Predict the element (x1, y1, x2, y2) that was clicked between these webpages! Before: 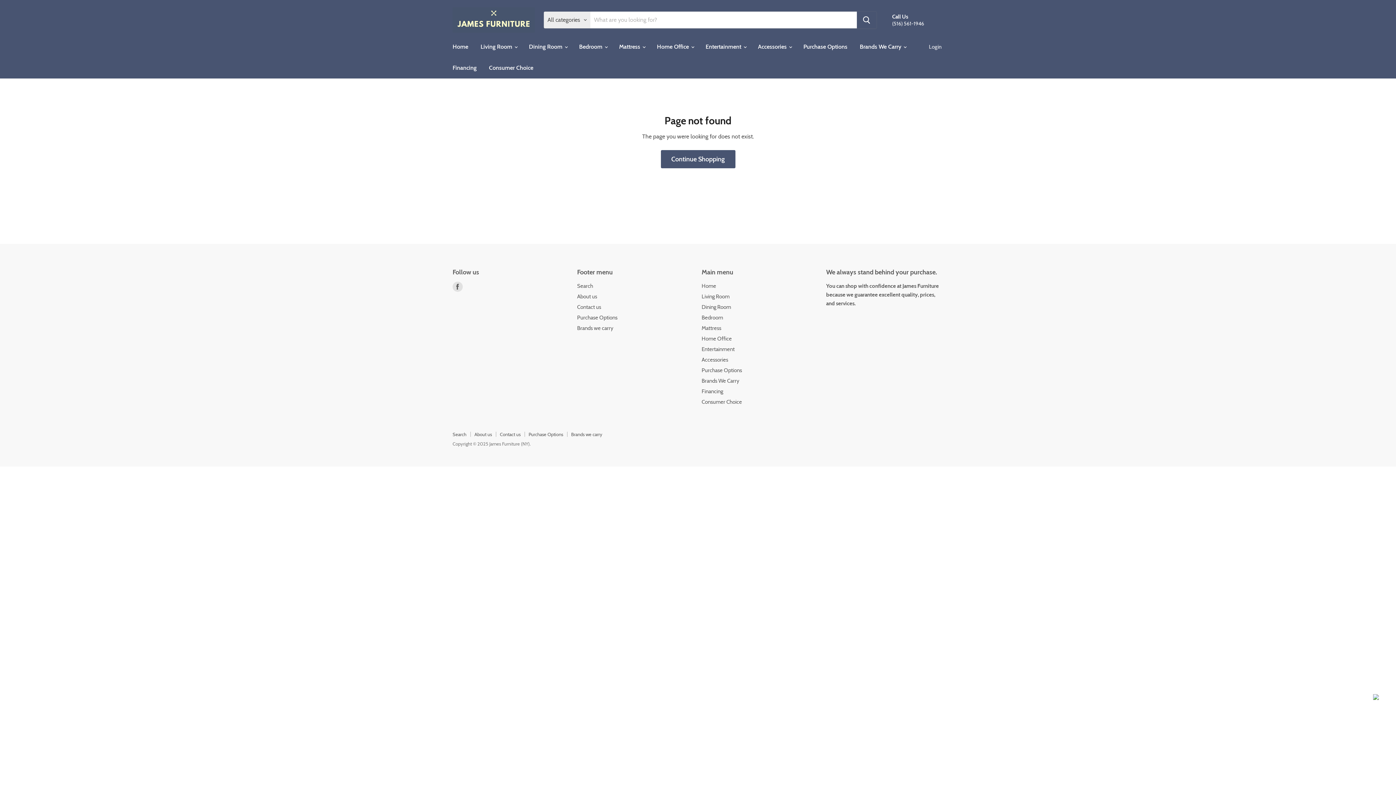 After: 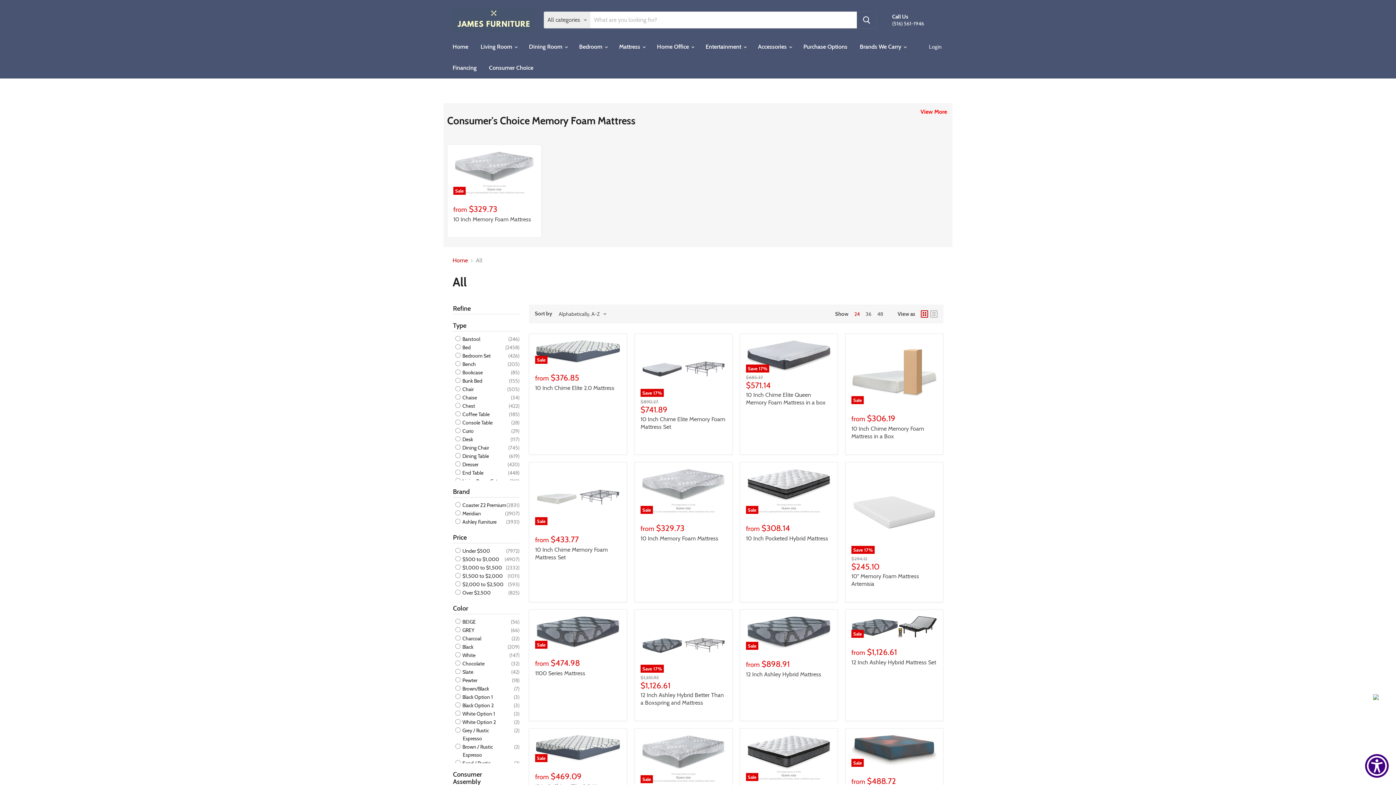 Action: label: Continue Shopping bbox: (660, 150, 735, 168)